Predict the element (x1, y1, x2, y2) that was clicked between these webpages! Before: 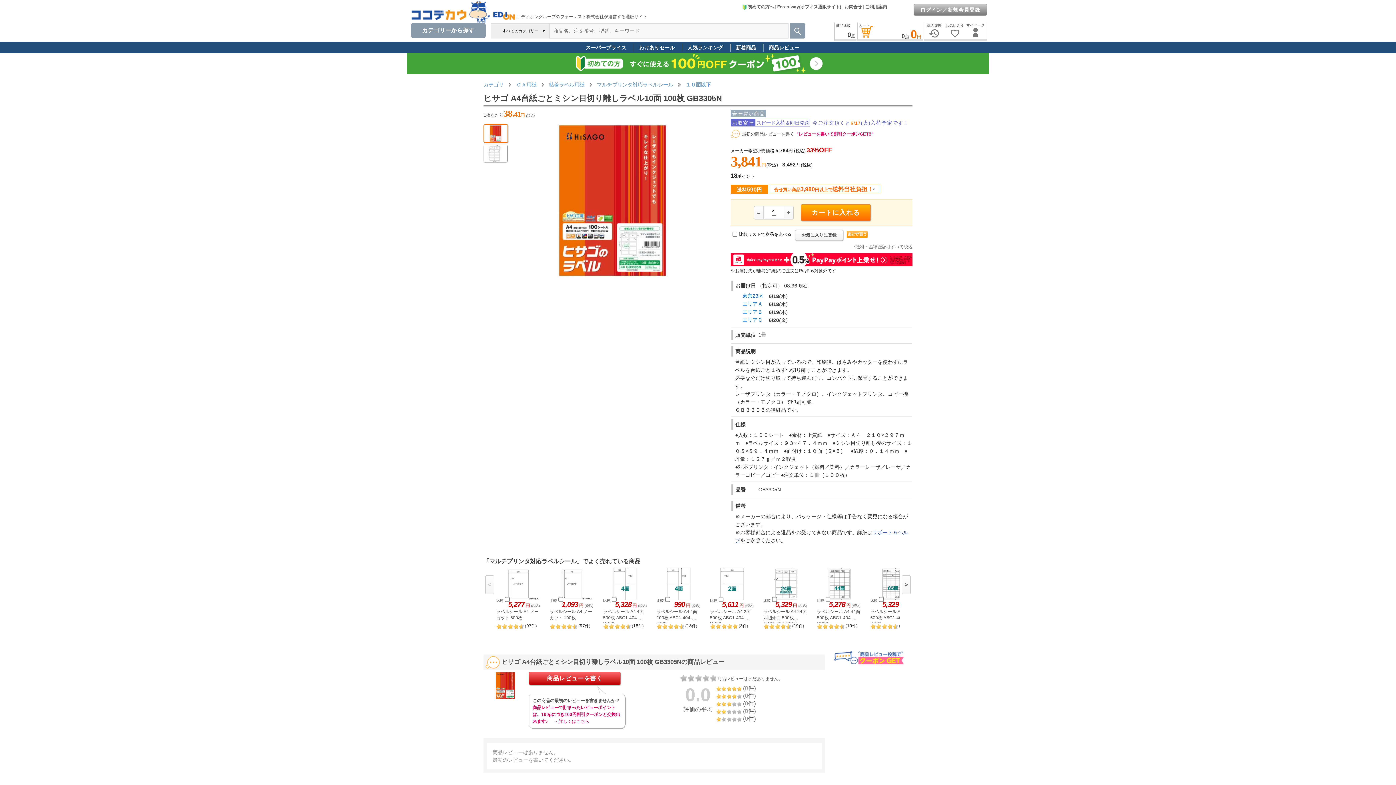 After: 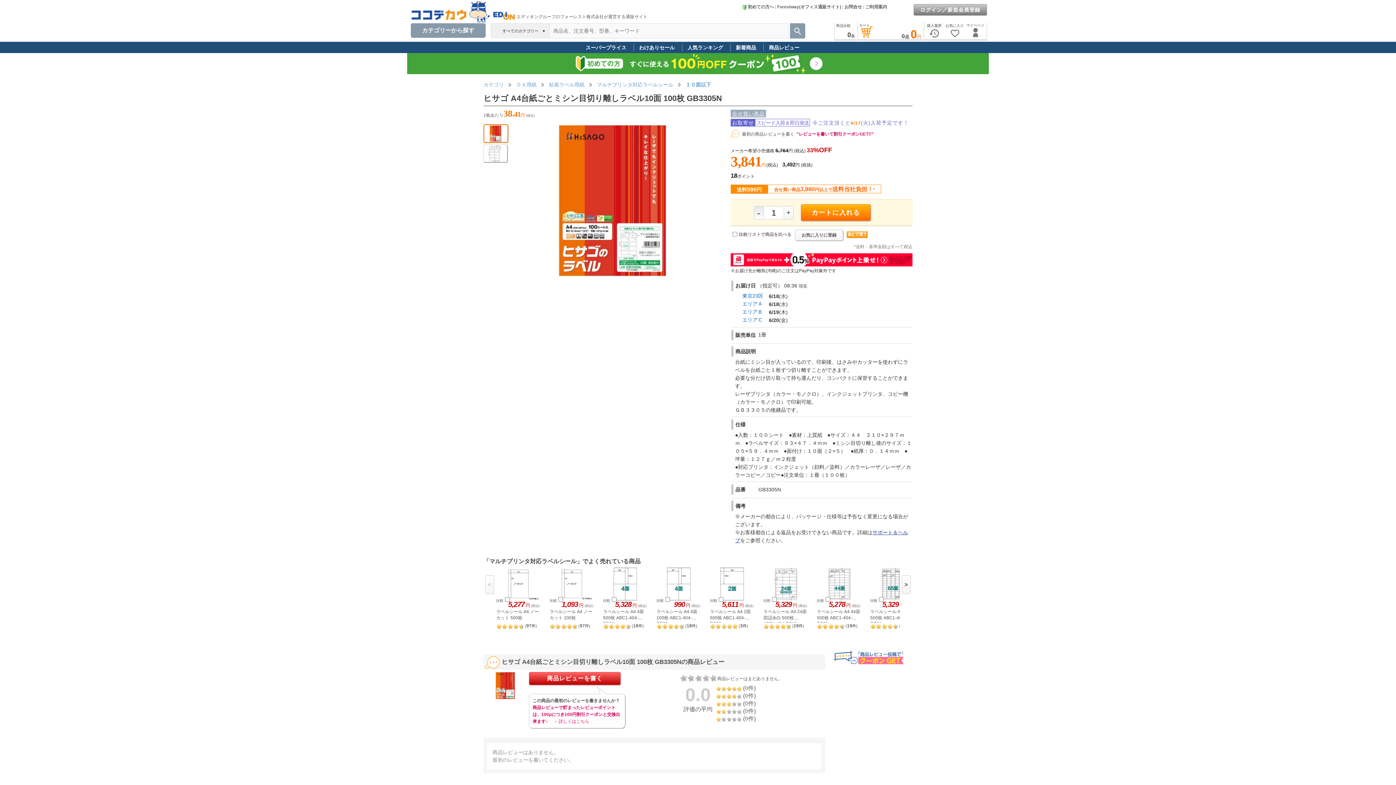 Action: label: - bbox: (754, 206, 763, 219)